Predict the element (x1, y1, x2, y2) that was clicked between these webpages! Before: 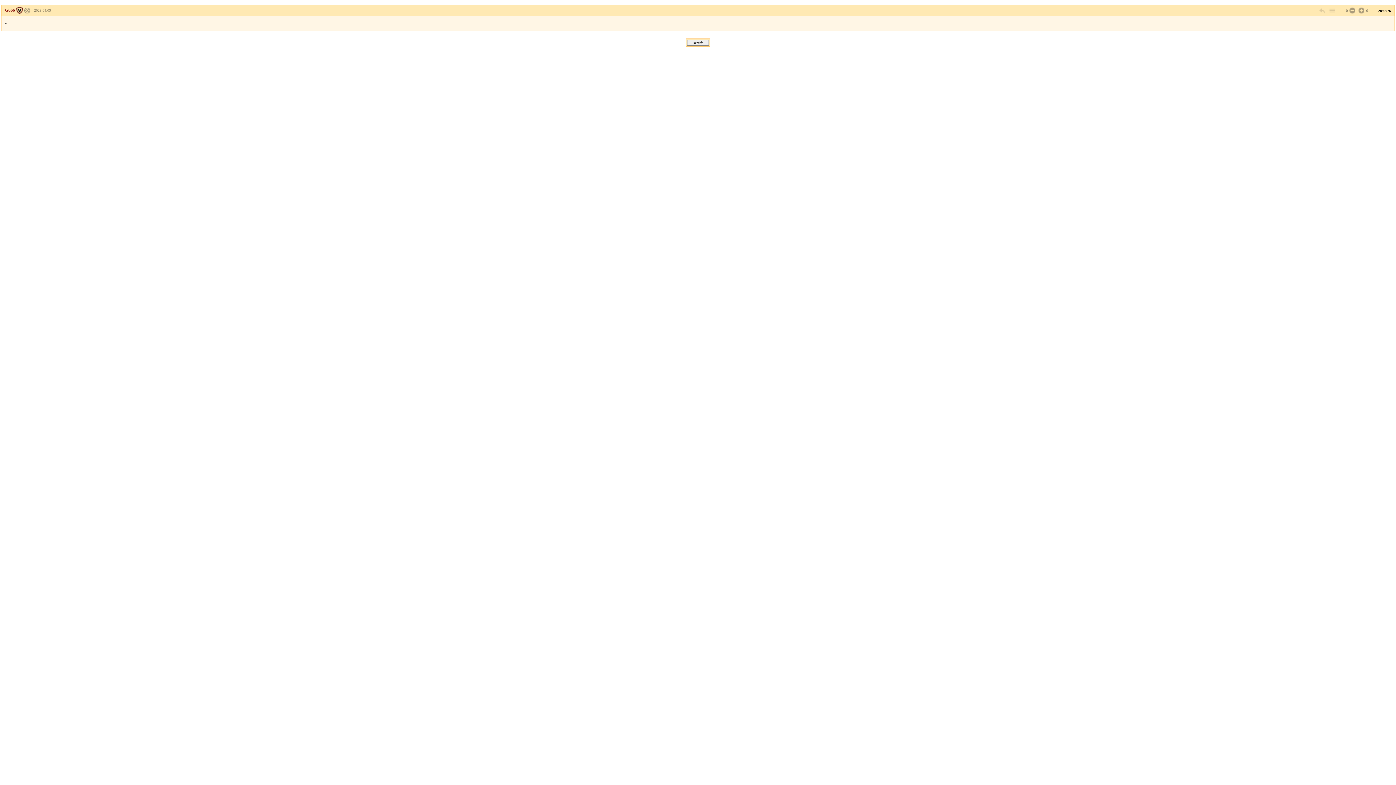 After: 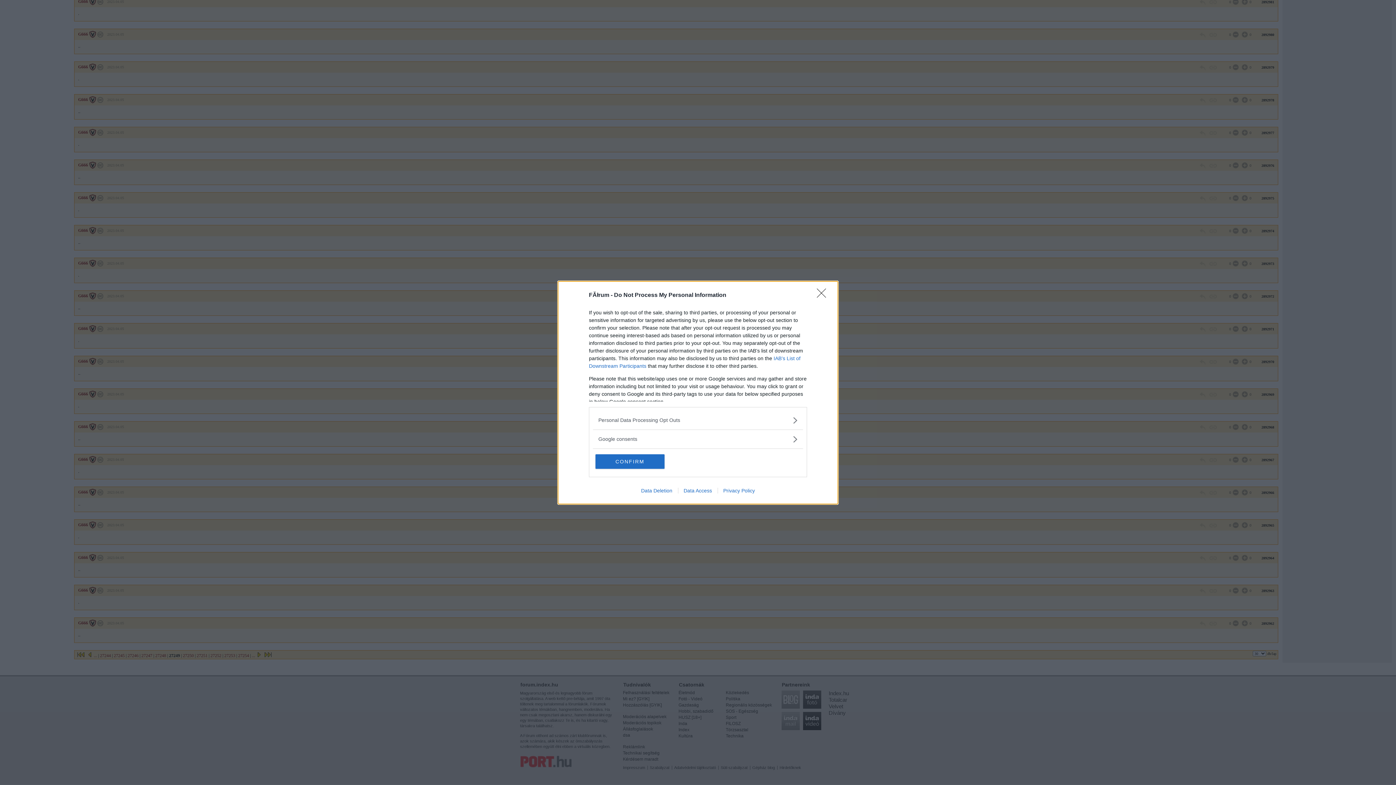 Action: bbox: (1328, 6, 1335, 14)